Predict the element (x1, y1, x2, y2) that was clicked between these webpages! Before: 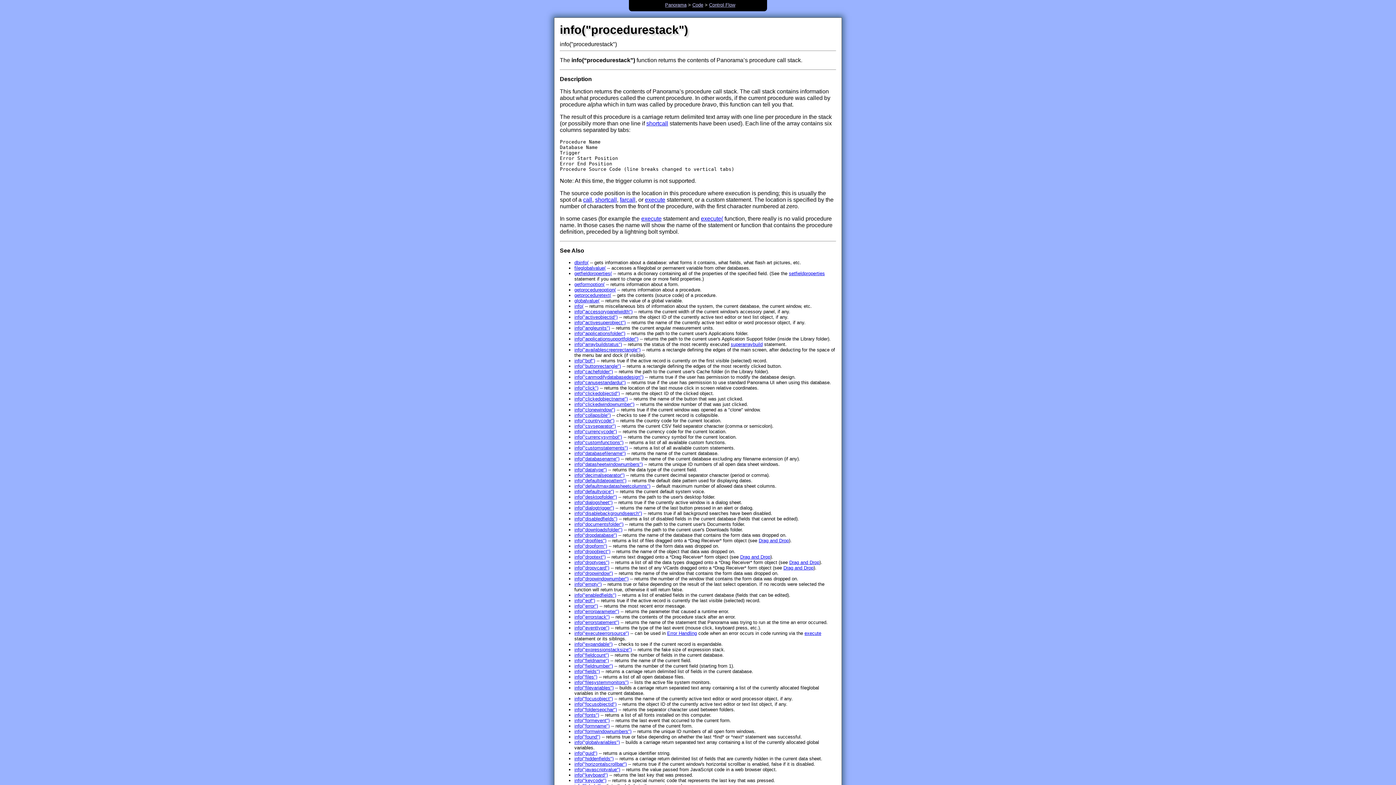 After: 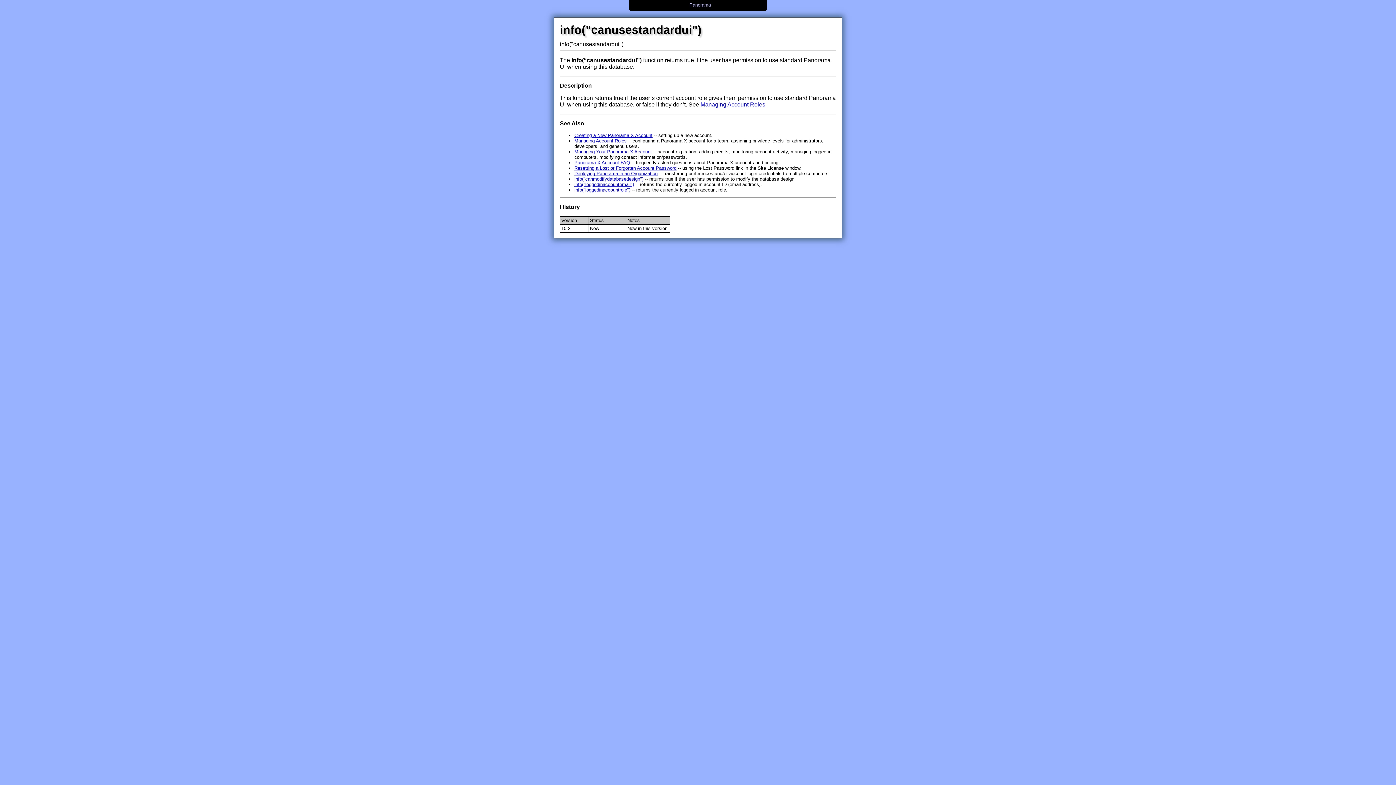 Action: bbox: (574, 380, 625, 385) label: info("canusestandardui")